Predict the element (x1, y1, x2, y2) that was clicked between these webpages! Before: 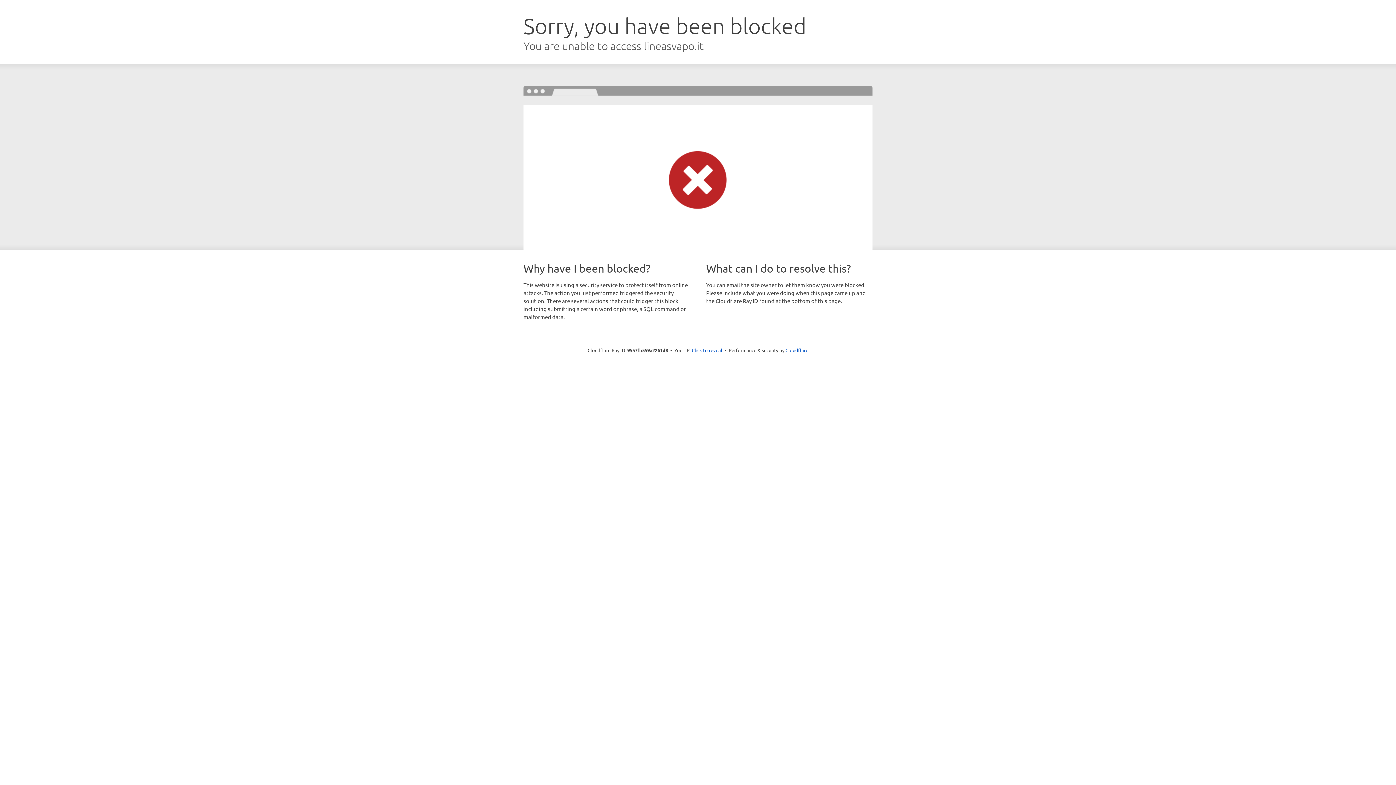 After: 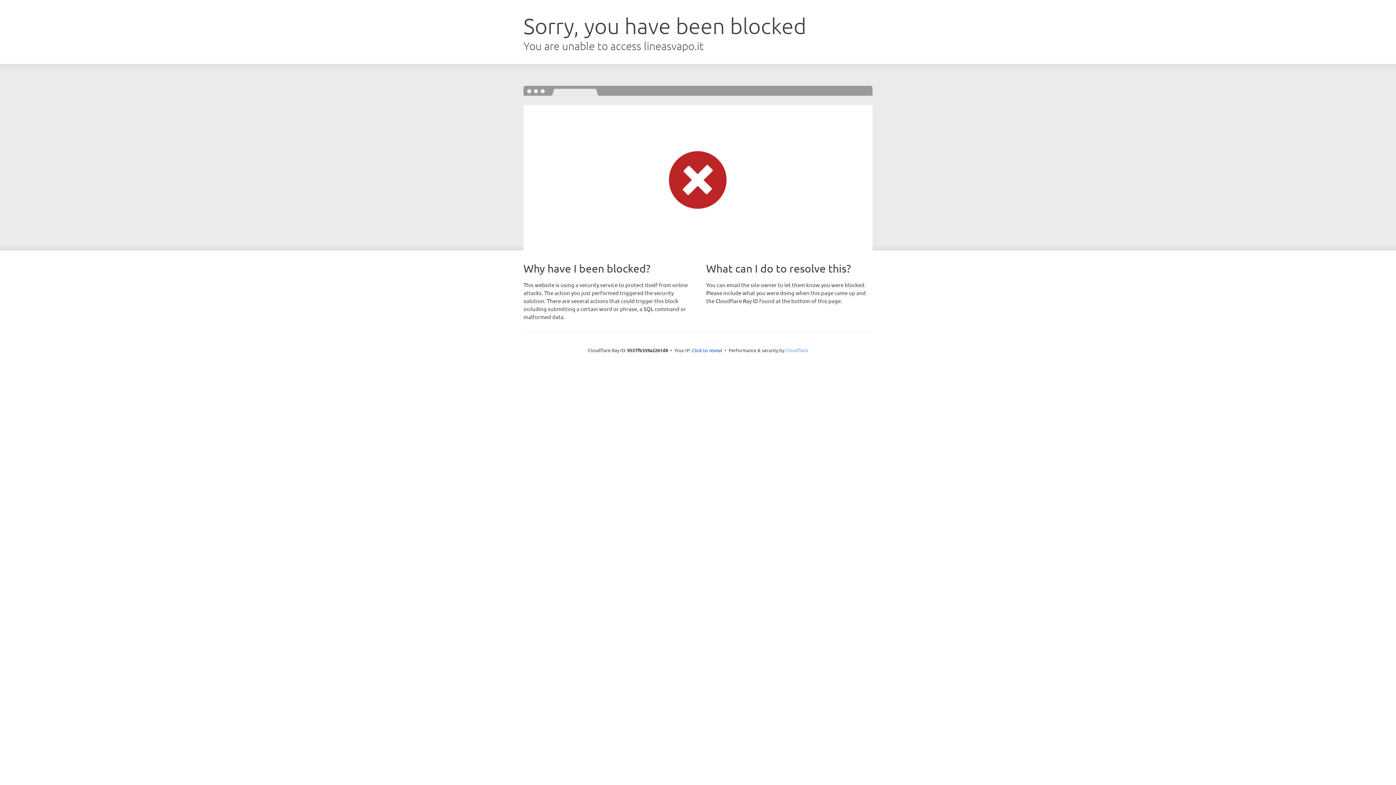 Action: label: Cloudflare bbox: (785, 347, 808, 353)